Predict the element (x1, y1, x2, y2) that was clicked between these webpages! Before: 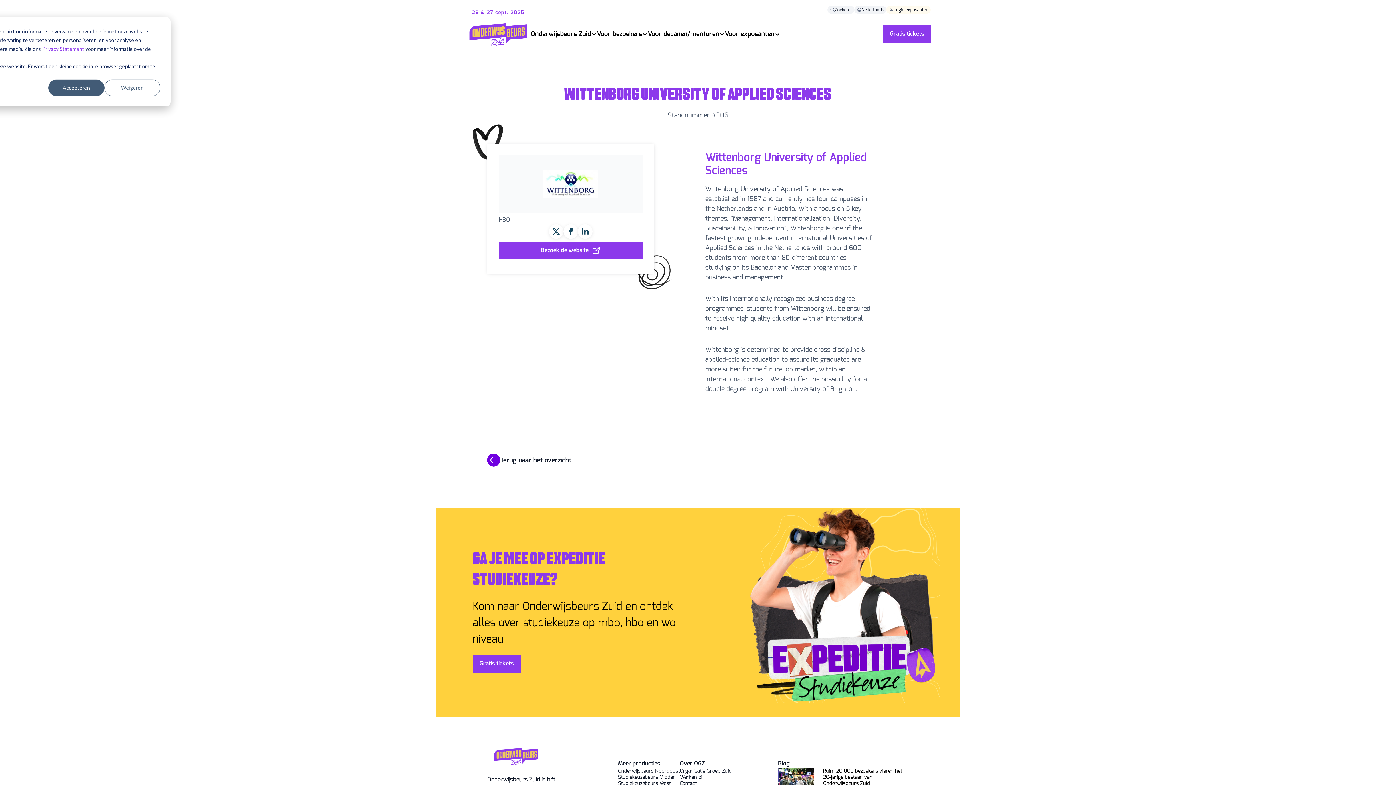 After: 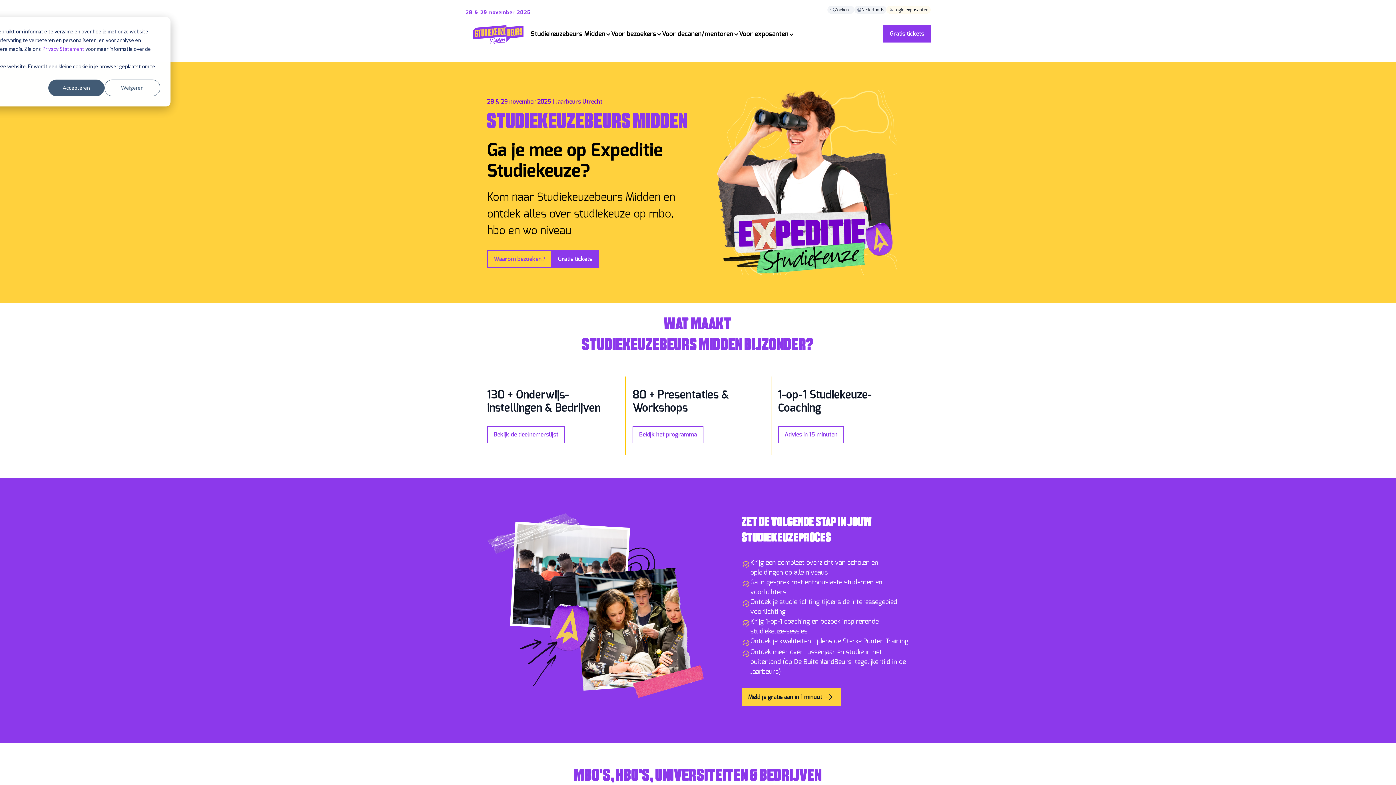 Action: bbox: (618, 774, 680, 780) label: Studiekeuzebeurs Midden